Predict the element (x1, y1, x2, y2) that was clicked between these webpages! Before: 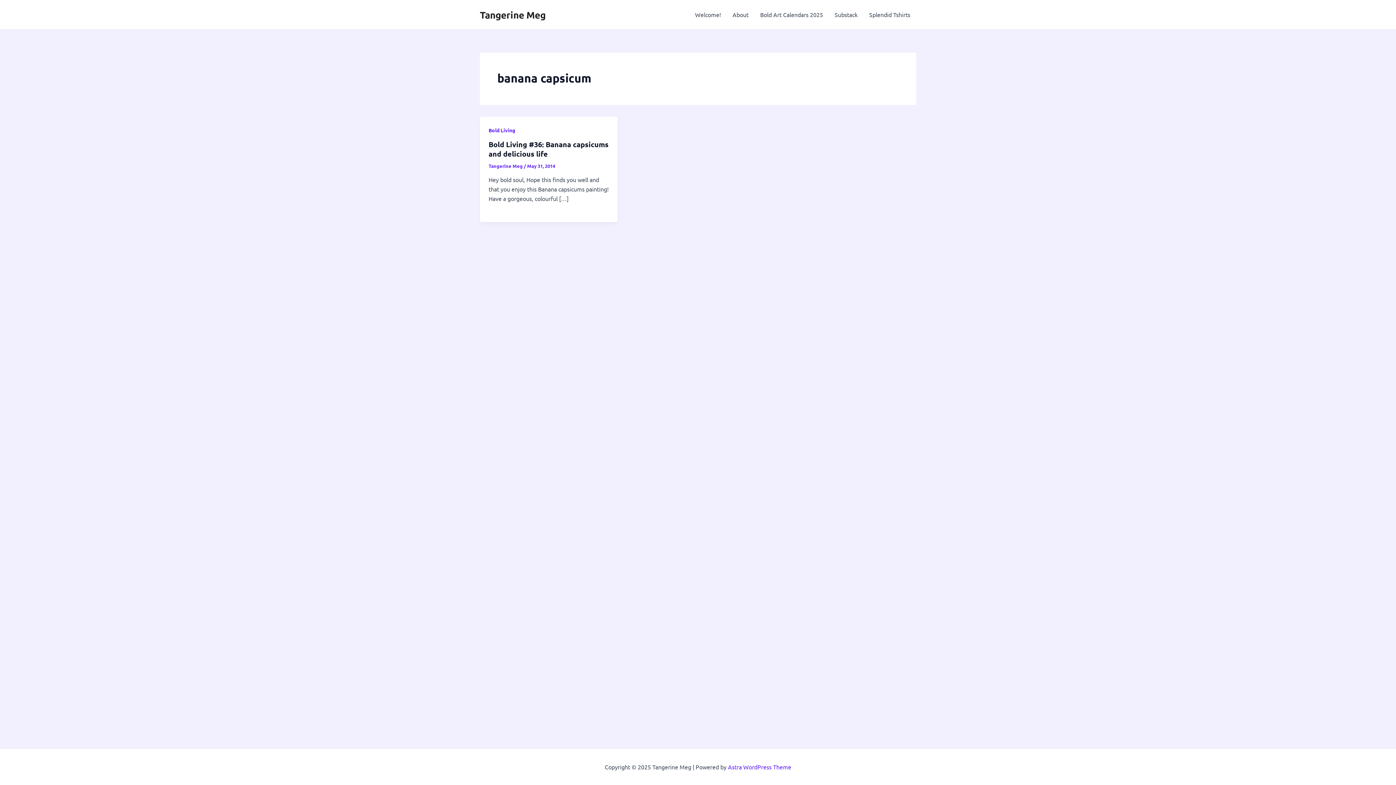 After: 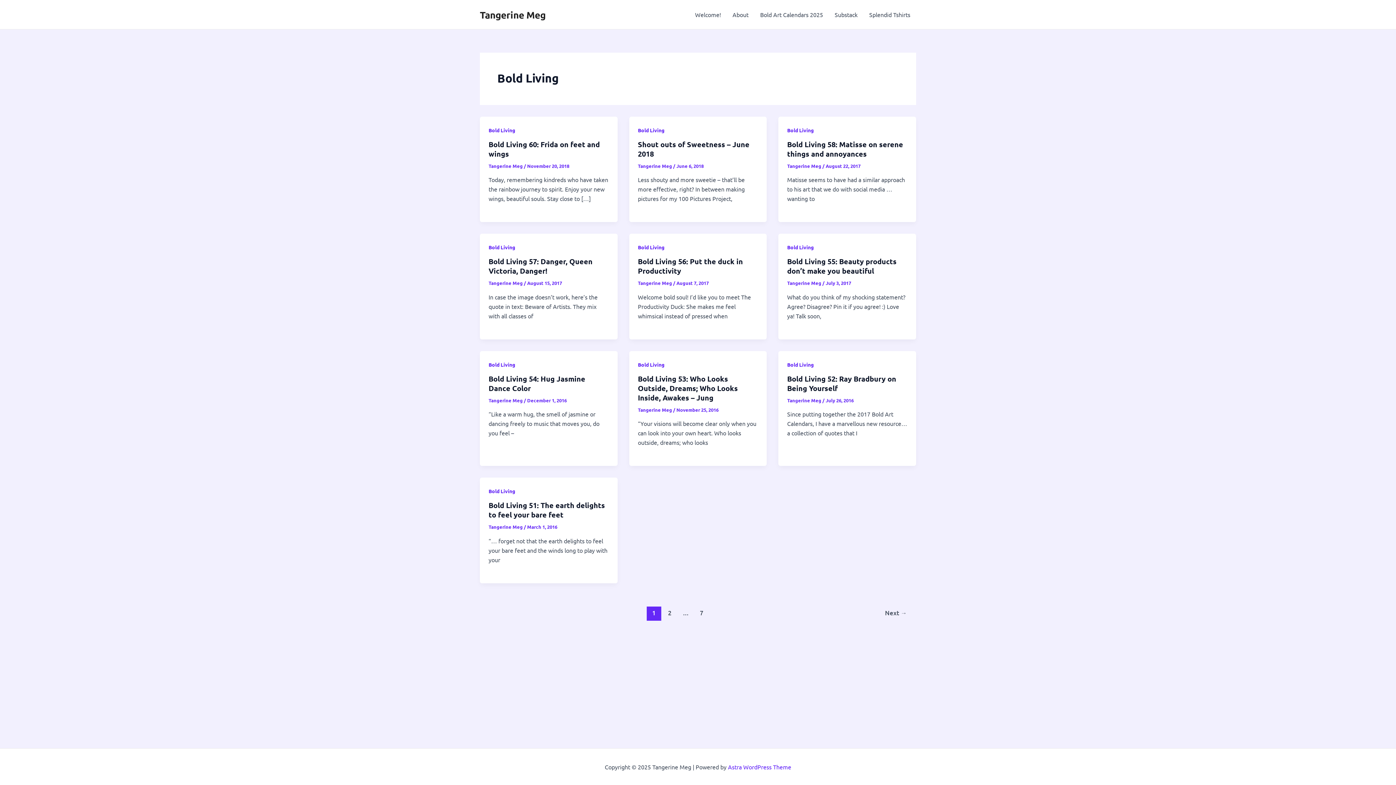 Action: bbox: (488, 126, 515, 133) label: Bold Living